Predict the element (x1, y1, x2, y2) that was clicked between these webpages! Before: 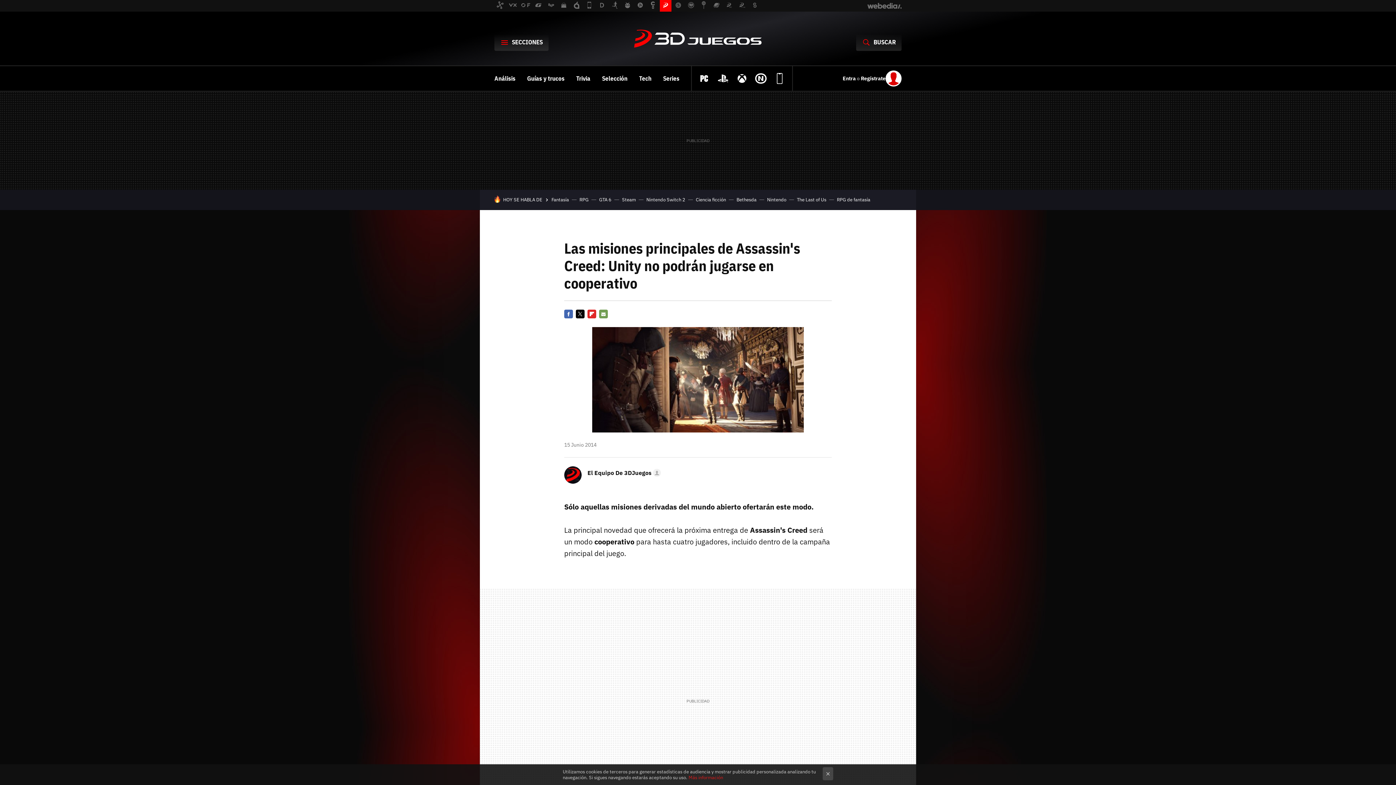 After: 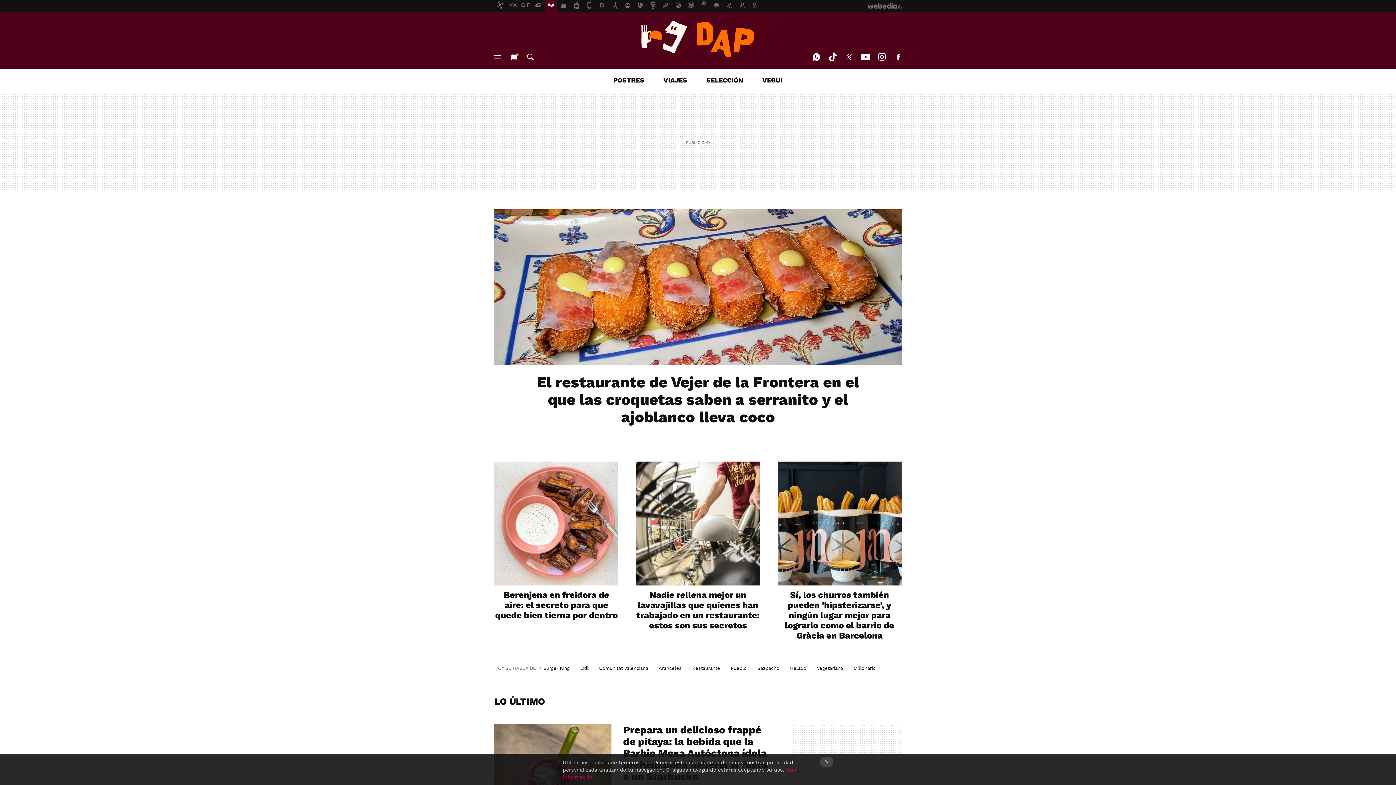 Action: bbox: (545, 0, 557, 11)